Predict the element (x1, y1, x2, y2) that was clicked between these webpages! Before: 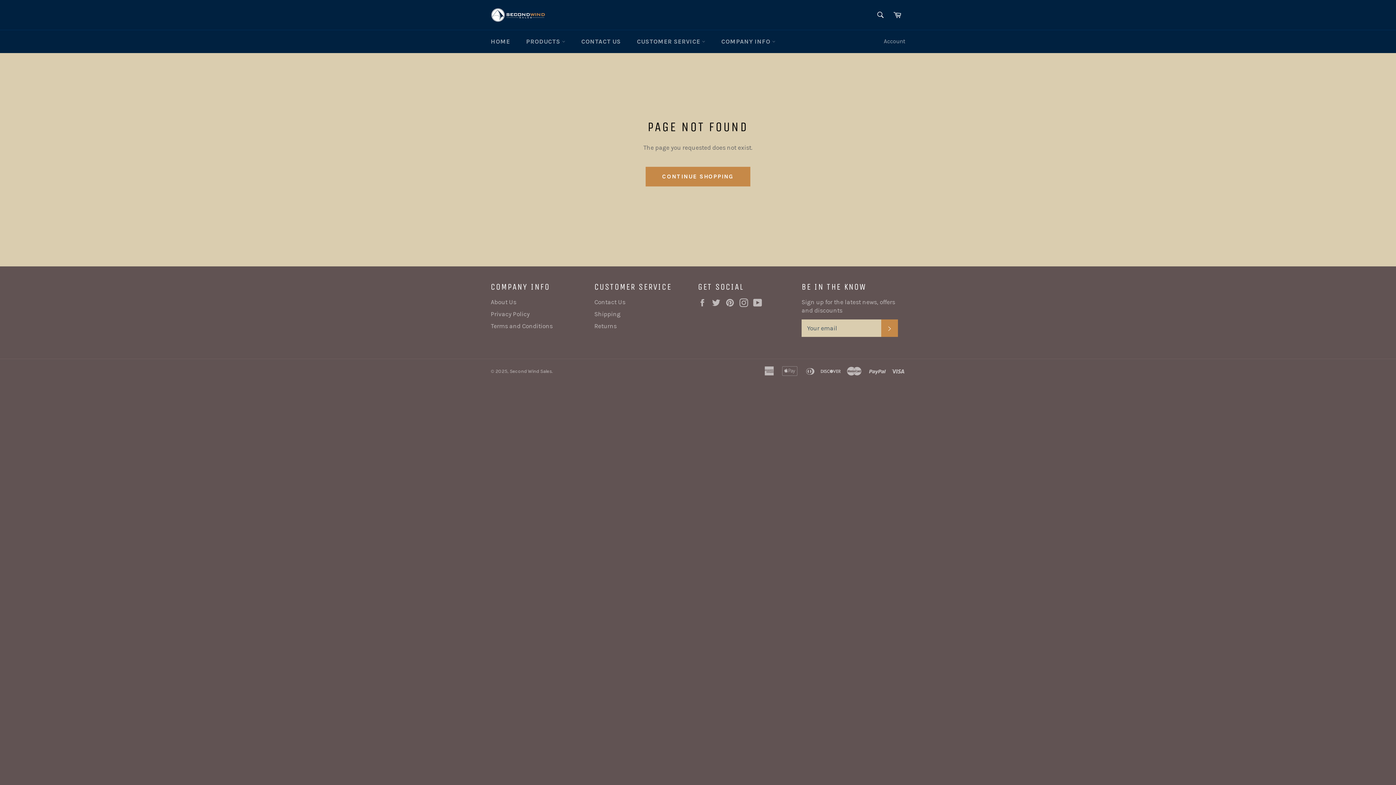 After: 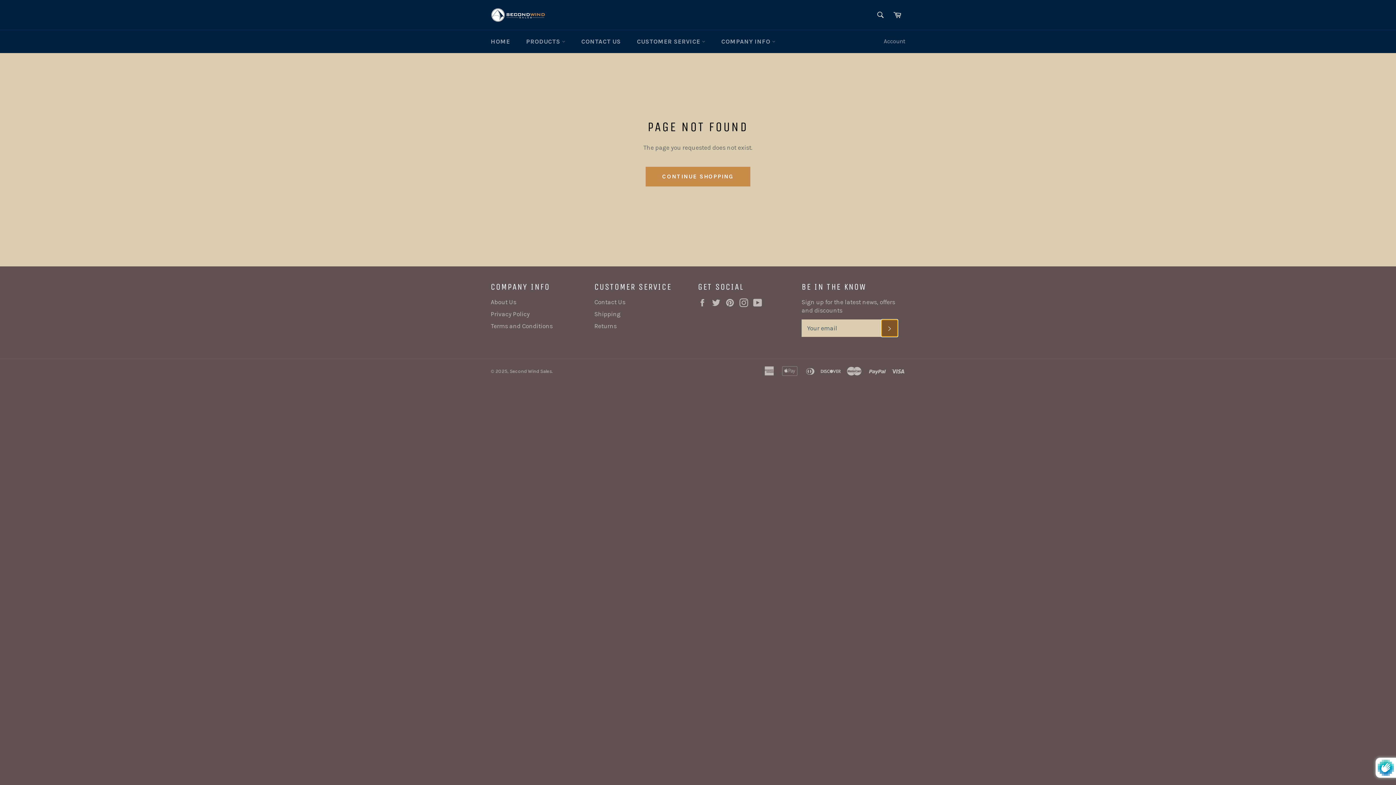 Action: bbox: (881, 319, 898, 337) label: SUBSCRIBE